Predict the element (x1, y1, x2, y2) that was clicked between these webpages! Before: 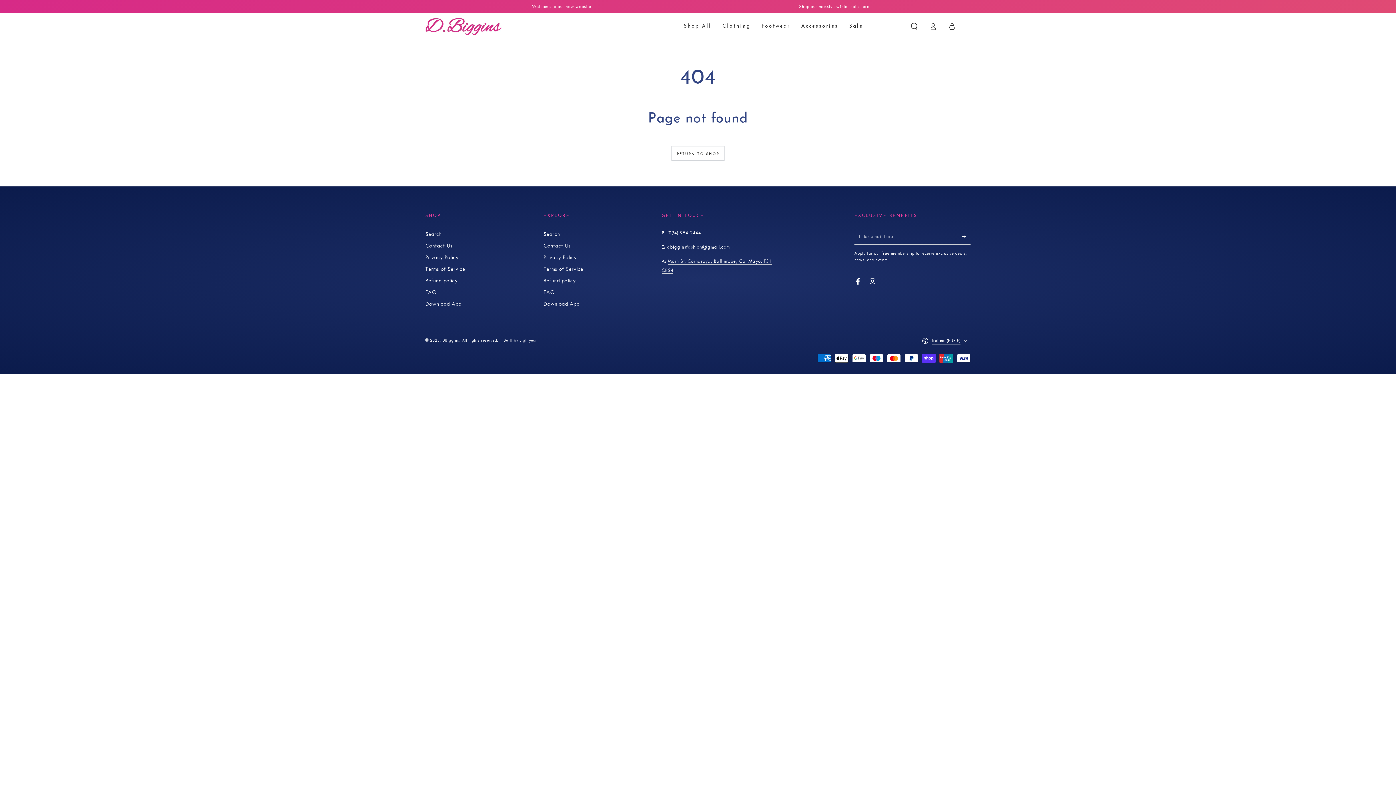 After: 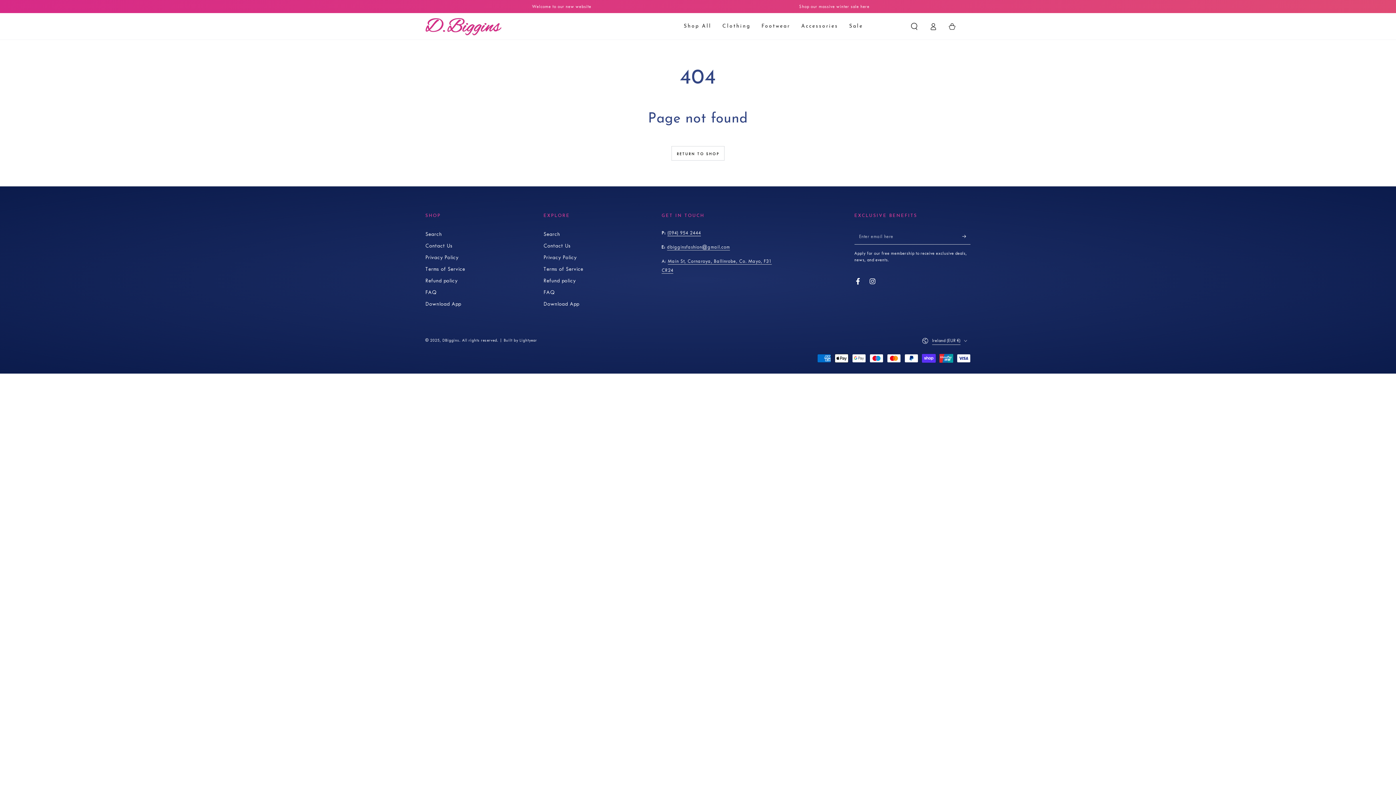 Action: bbox: (667, 230, 701, 236) label: (094) 954 2444